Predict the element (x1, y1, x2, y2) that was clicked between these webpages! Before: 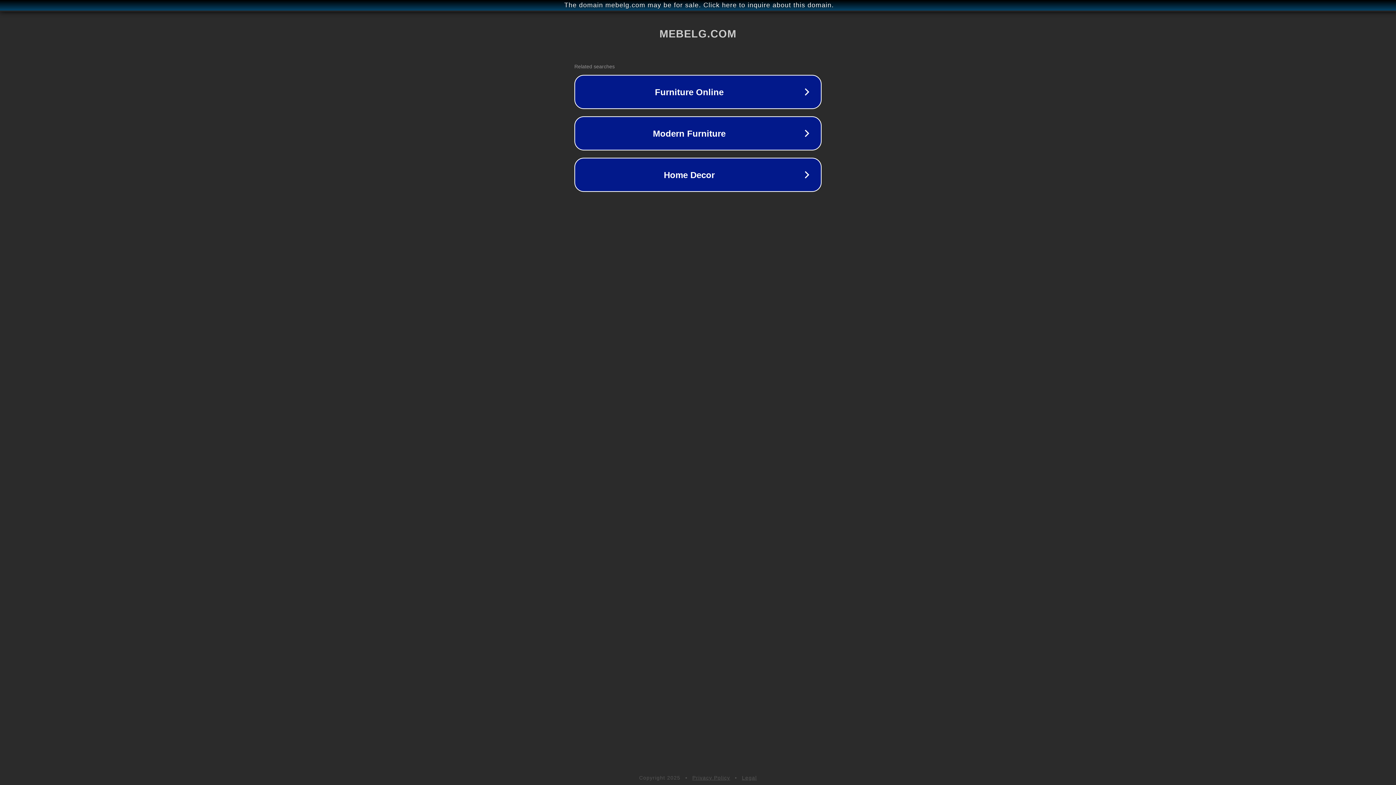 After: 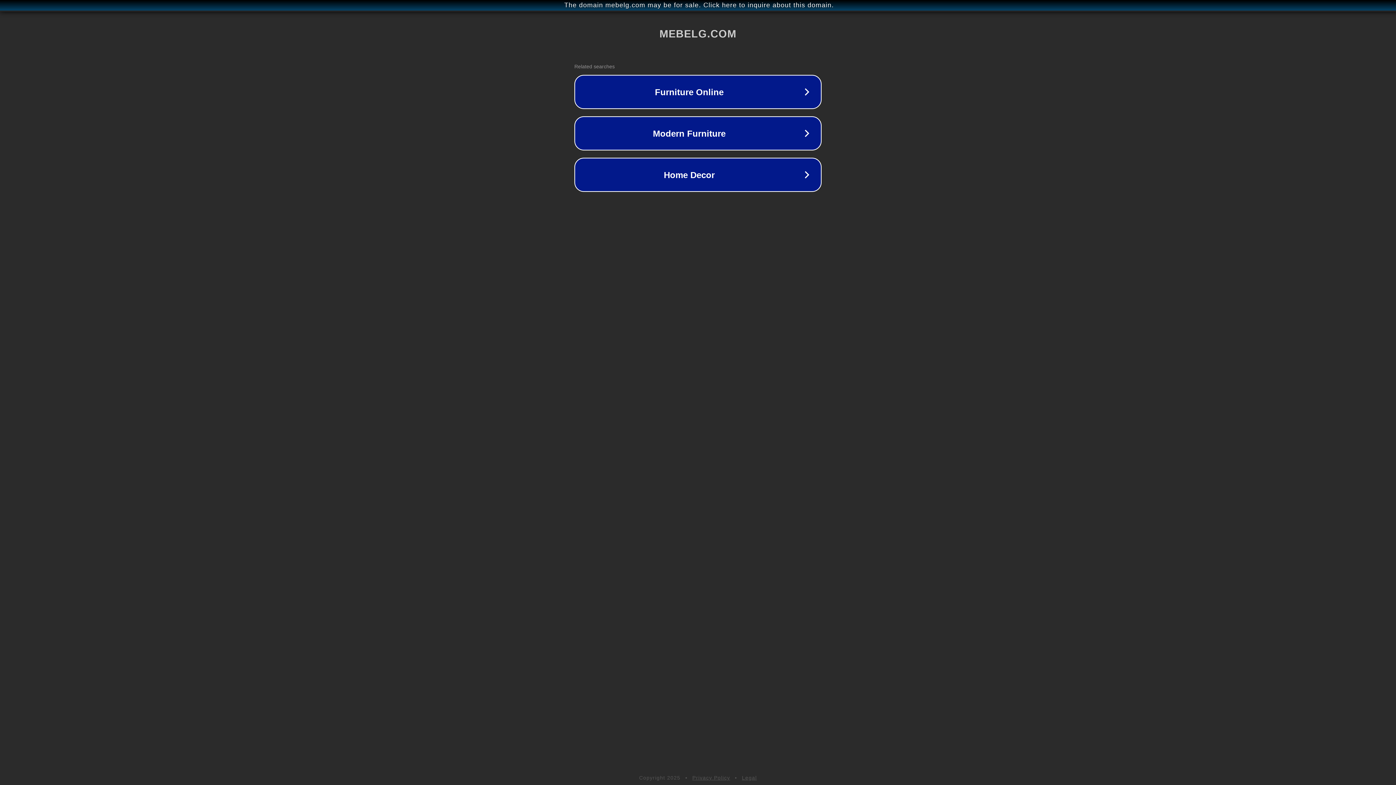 Action: bbox: (742, 775, 757, 781) label: Legal